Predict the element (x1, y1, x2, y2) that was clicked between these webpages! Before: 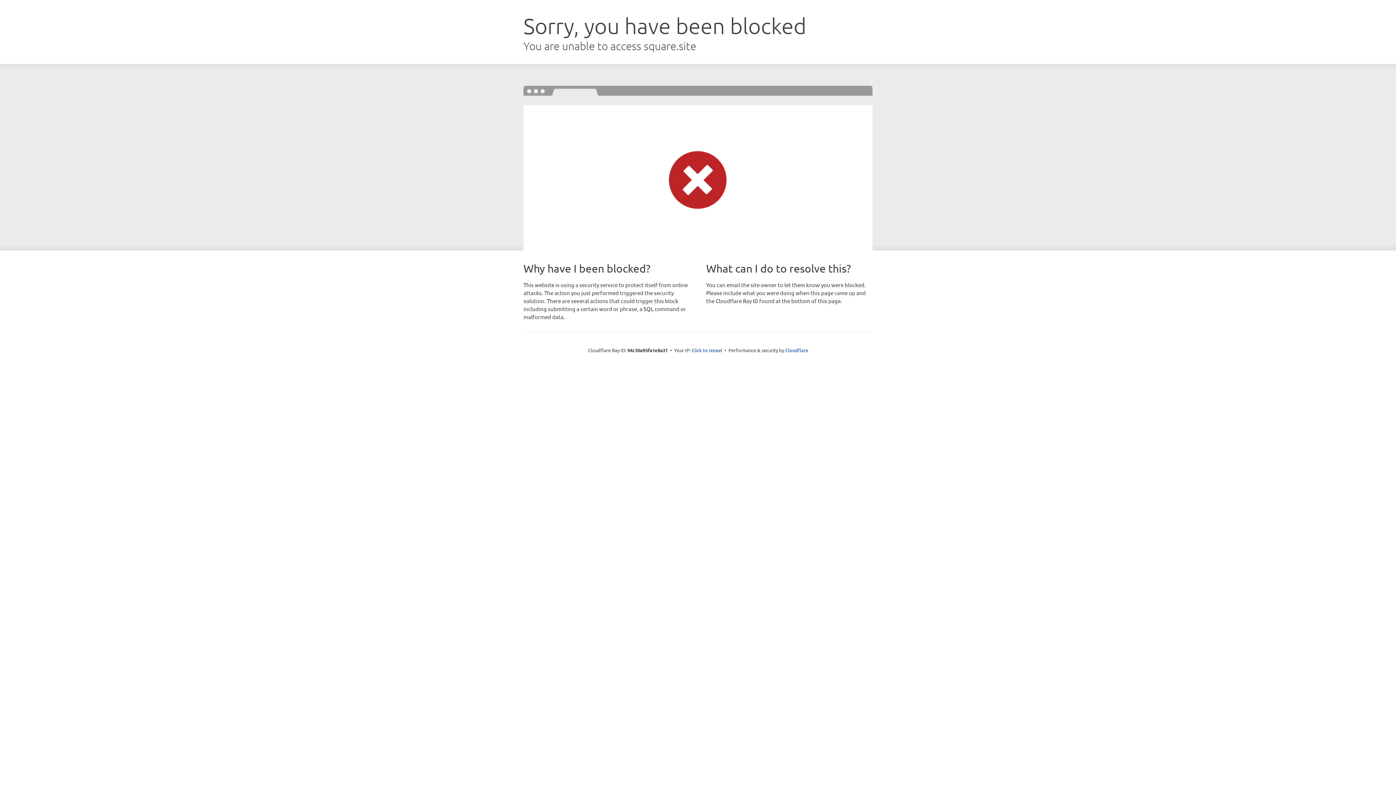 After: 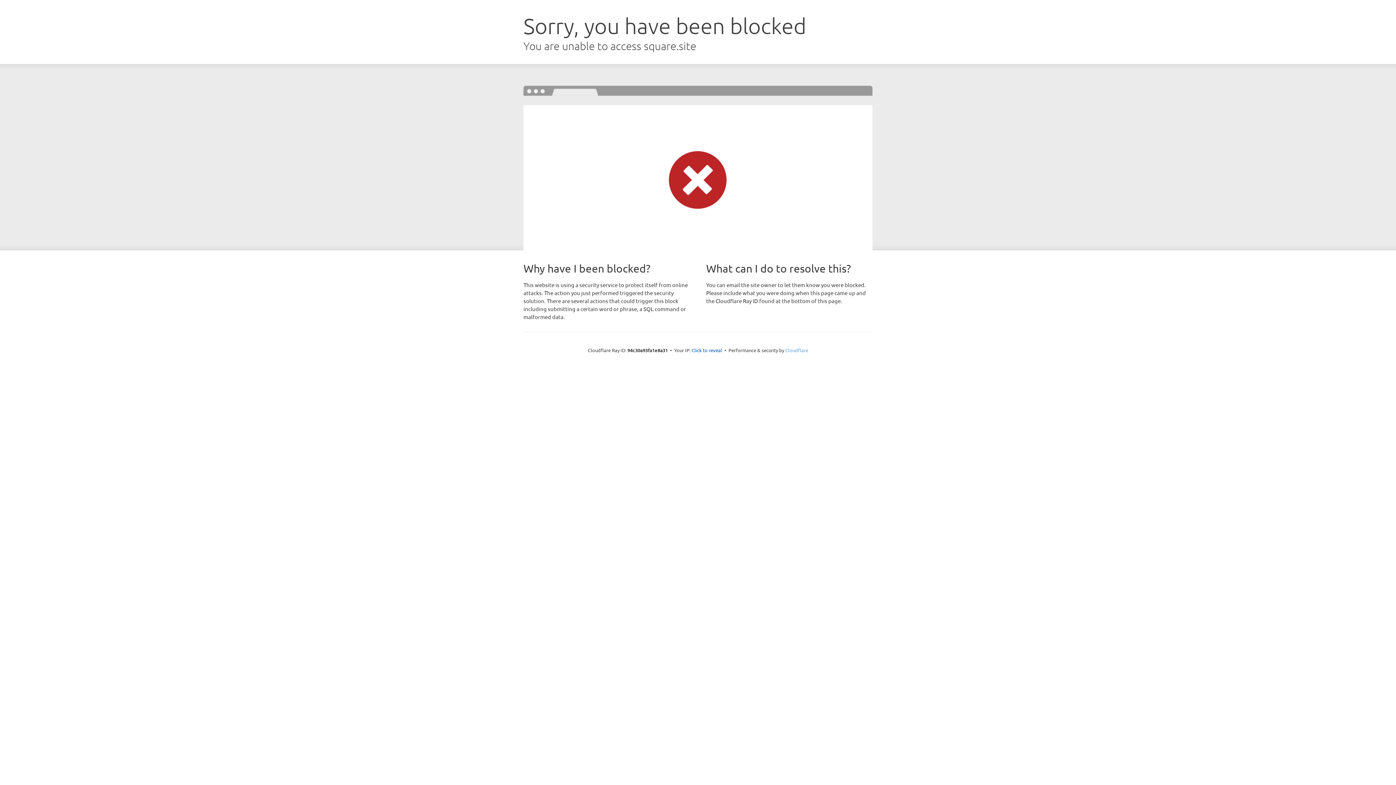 Action: label: Cloudflare bbox: (785, 347, 808, 353)